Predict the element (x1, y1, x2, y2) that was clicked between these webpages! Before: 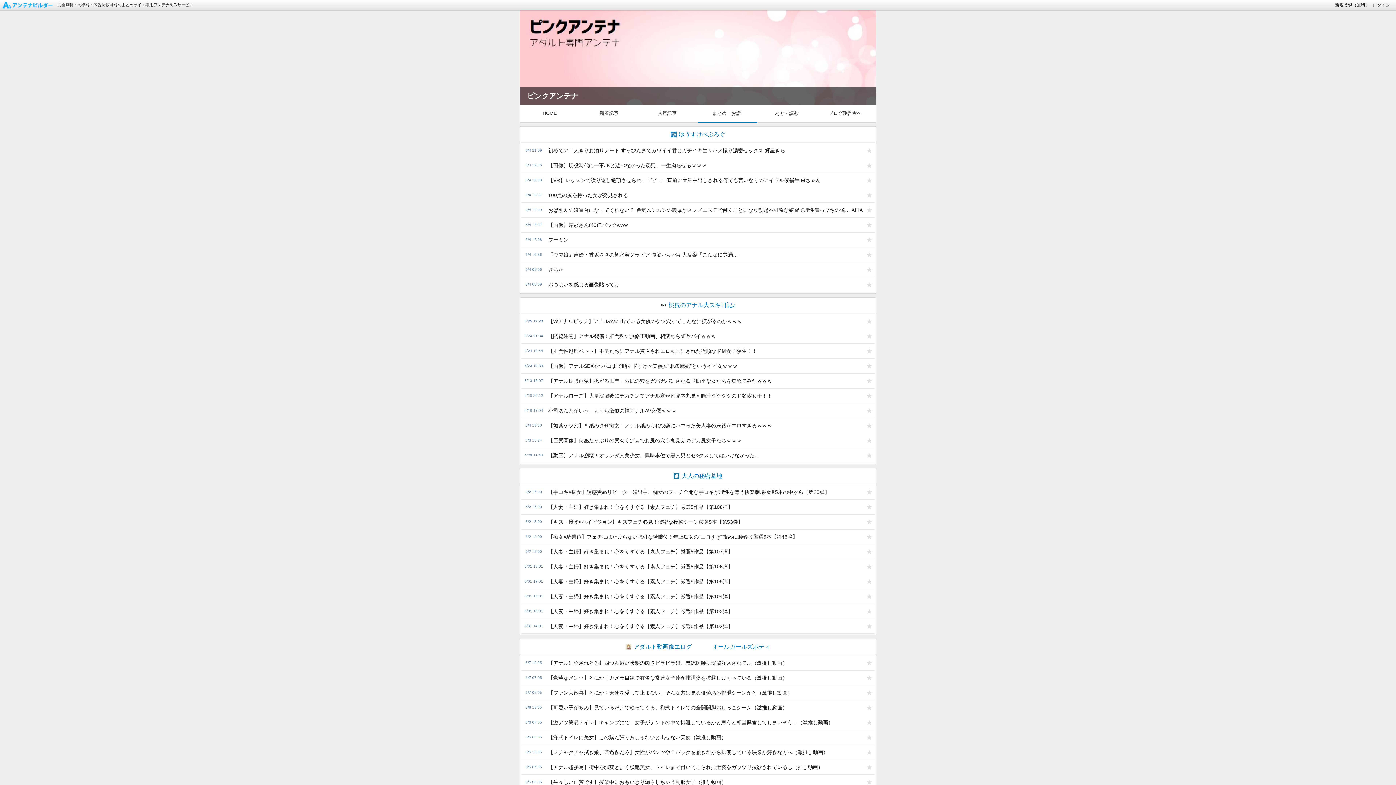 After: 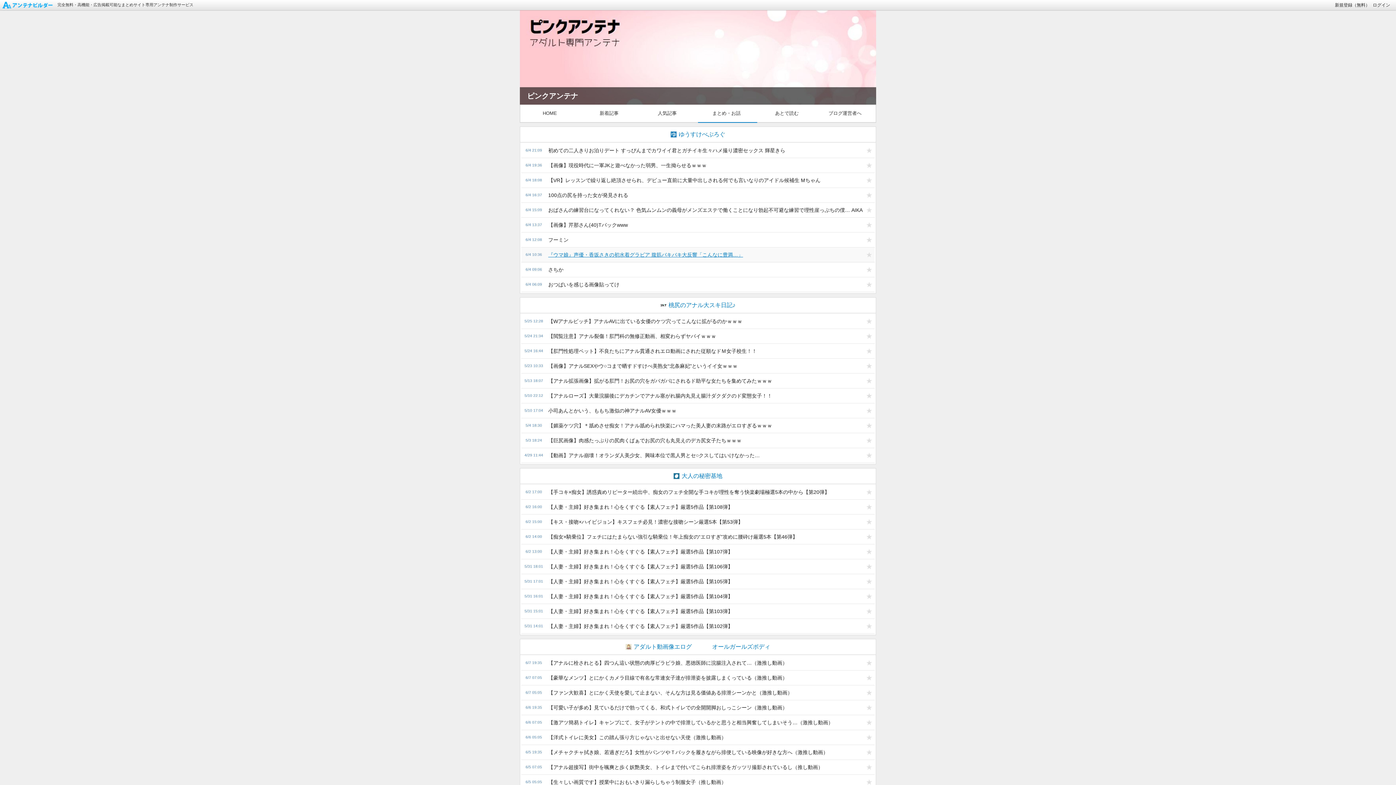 Action: bbox: (544, 247, 864, 262) label: 『ウマ娘』声優・香坂さきの初水着グラビア 腹筋バキバキ大反響「こんなに豊満…」